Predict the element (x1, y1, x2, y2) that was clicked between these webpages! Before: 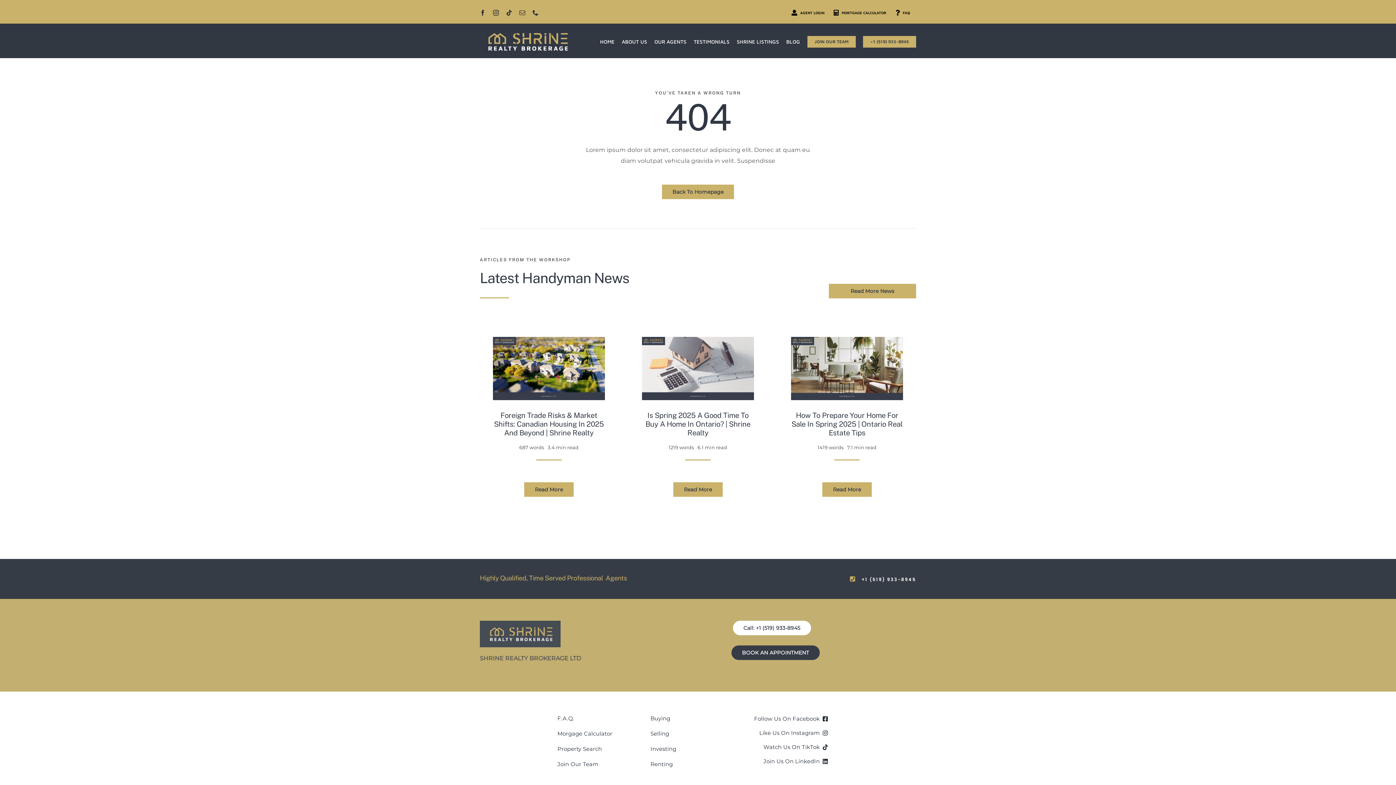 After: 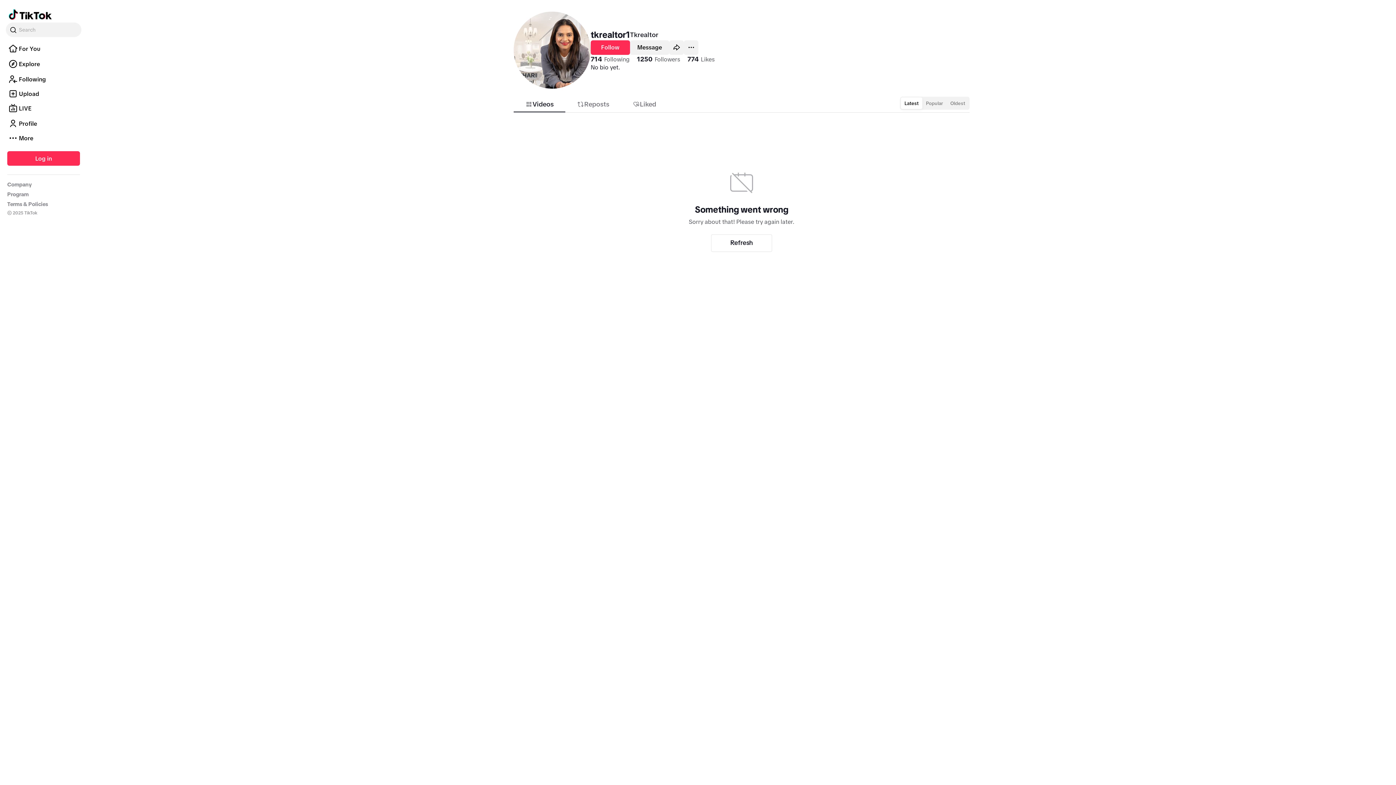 Action: bbox: (743, 742, 831, 753) label: Watch Us On TikTok